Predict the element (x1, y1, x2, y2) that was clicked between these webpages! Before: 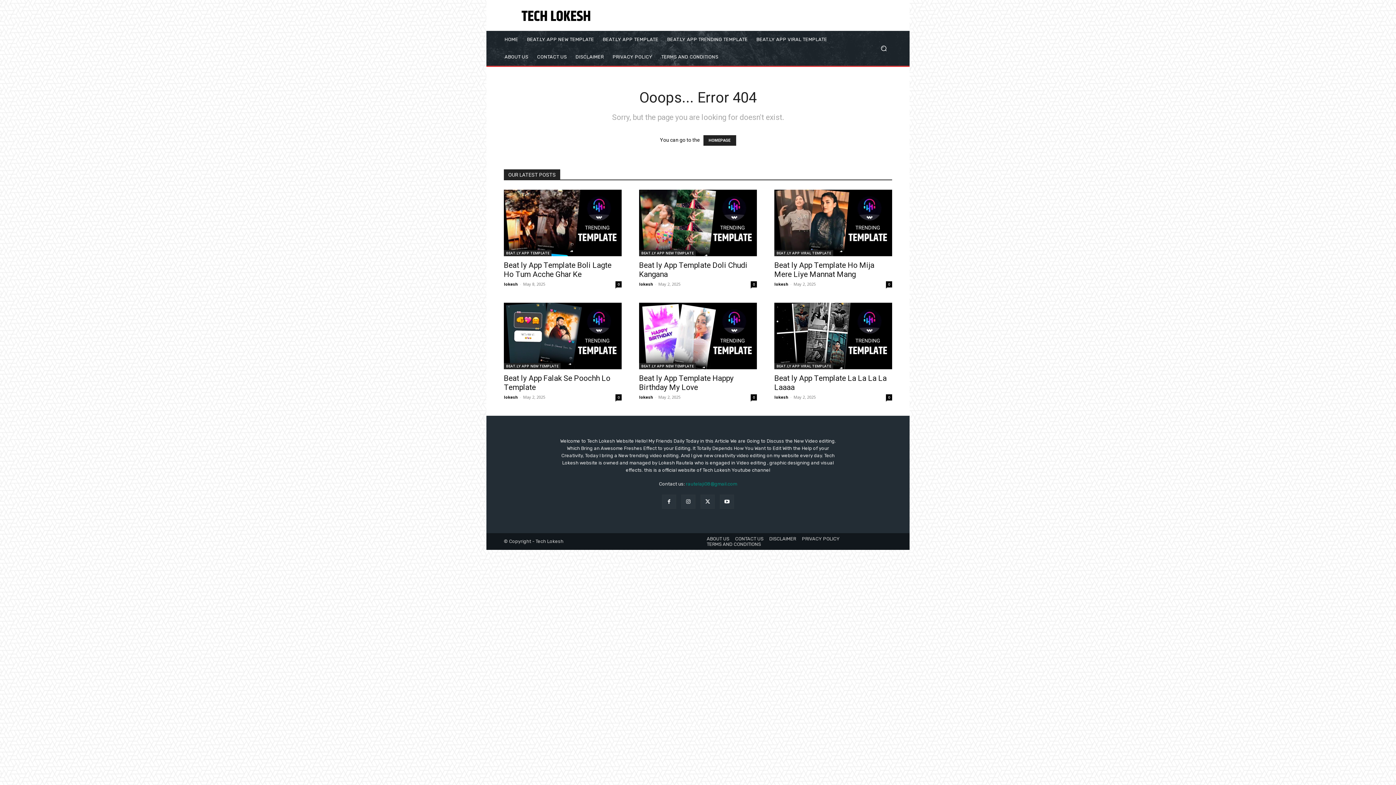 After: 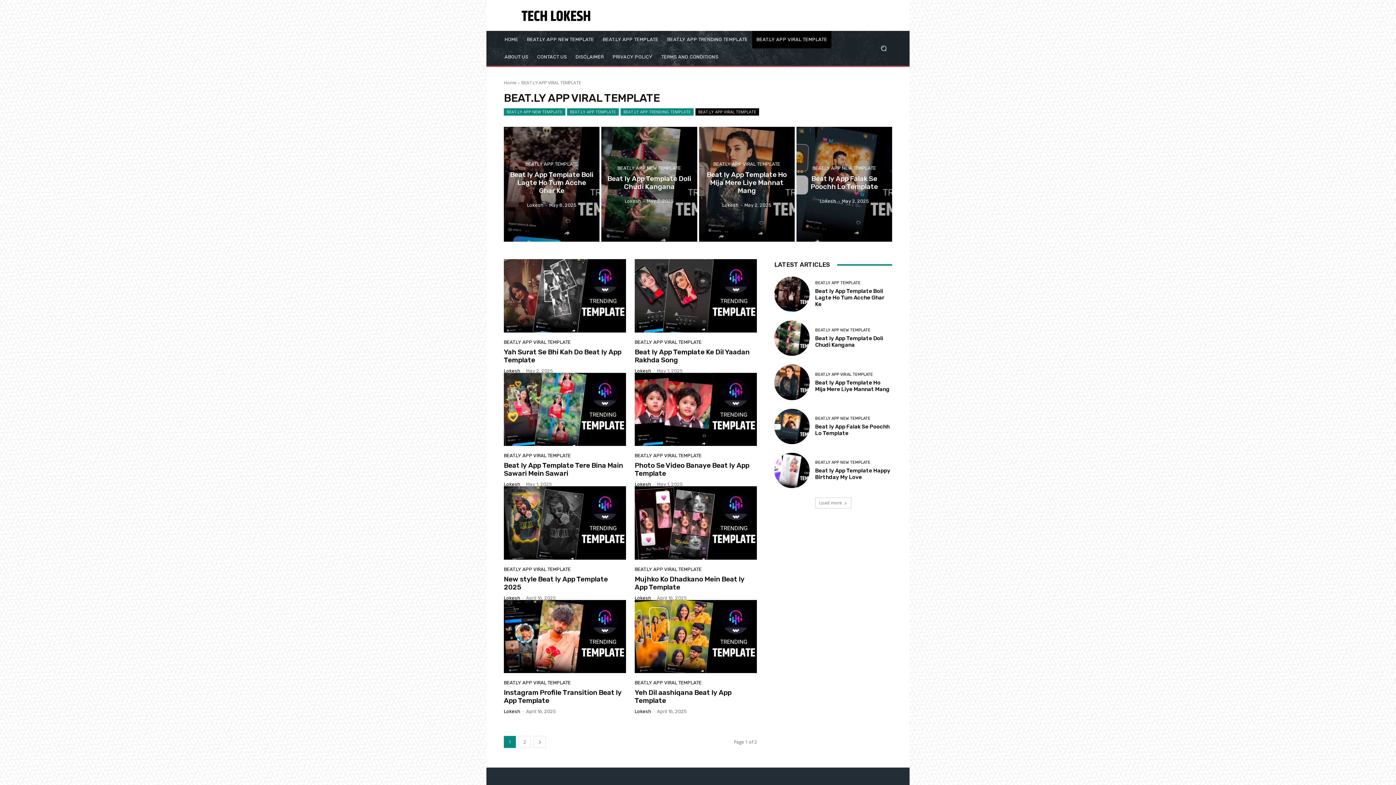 Action: label: BEAT.LY APP VIRAL TEMPLATE bbox: (774, 363, 833, 369)